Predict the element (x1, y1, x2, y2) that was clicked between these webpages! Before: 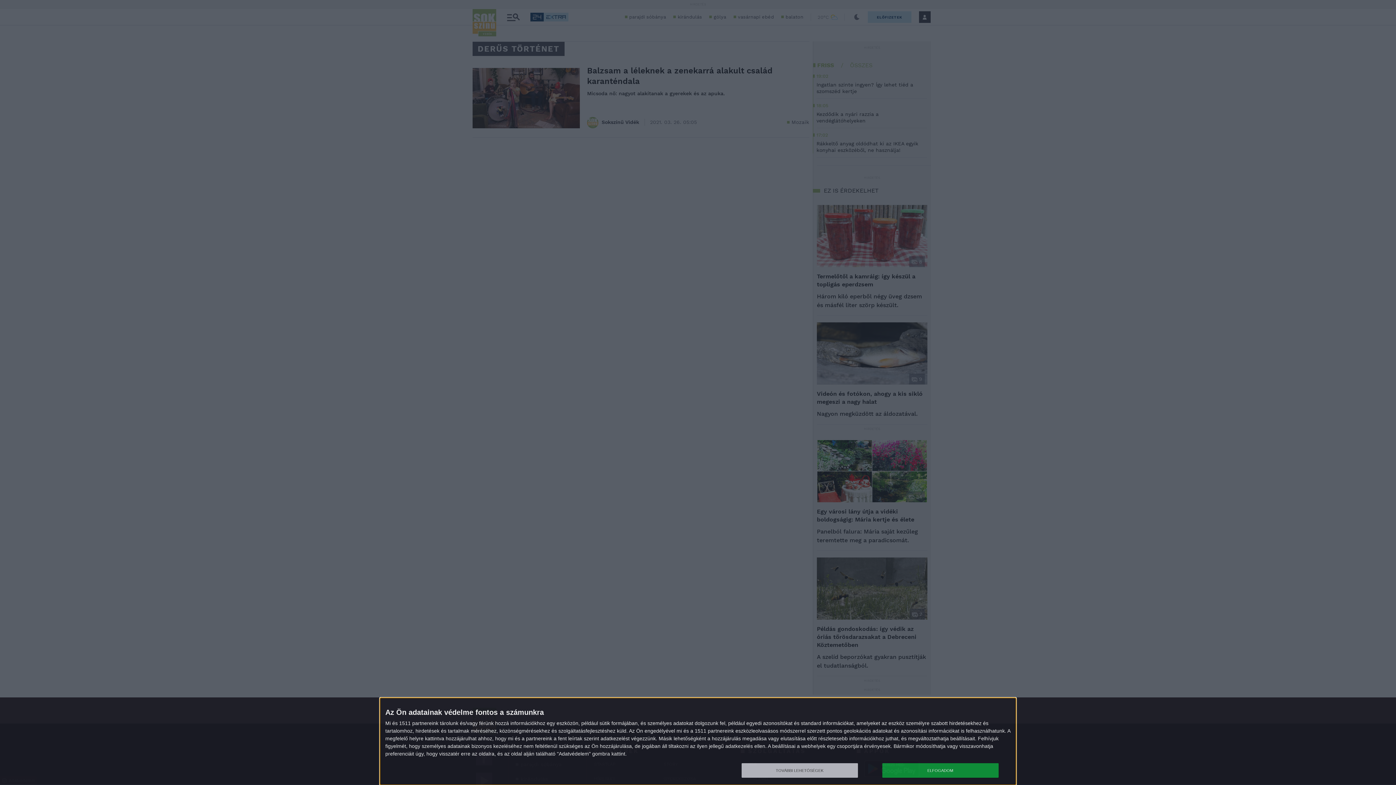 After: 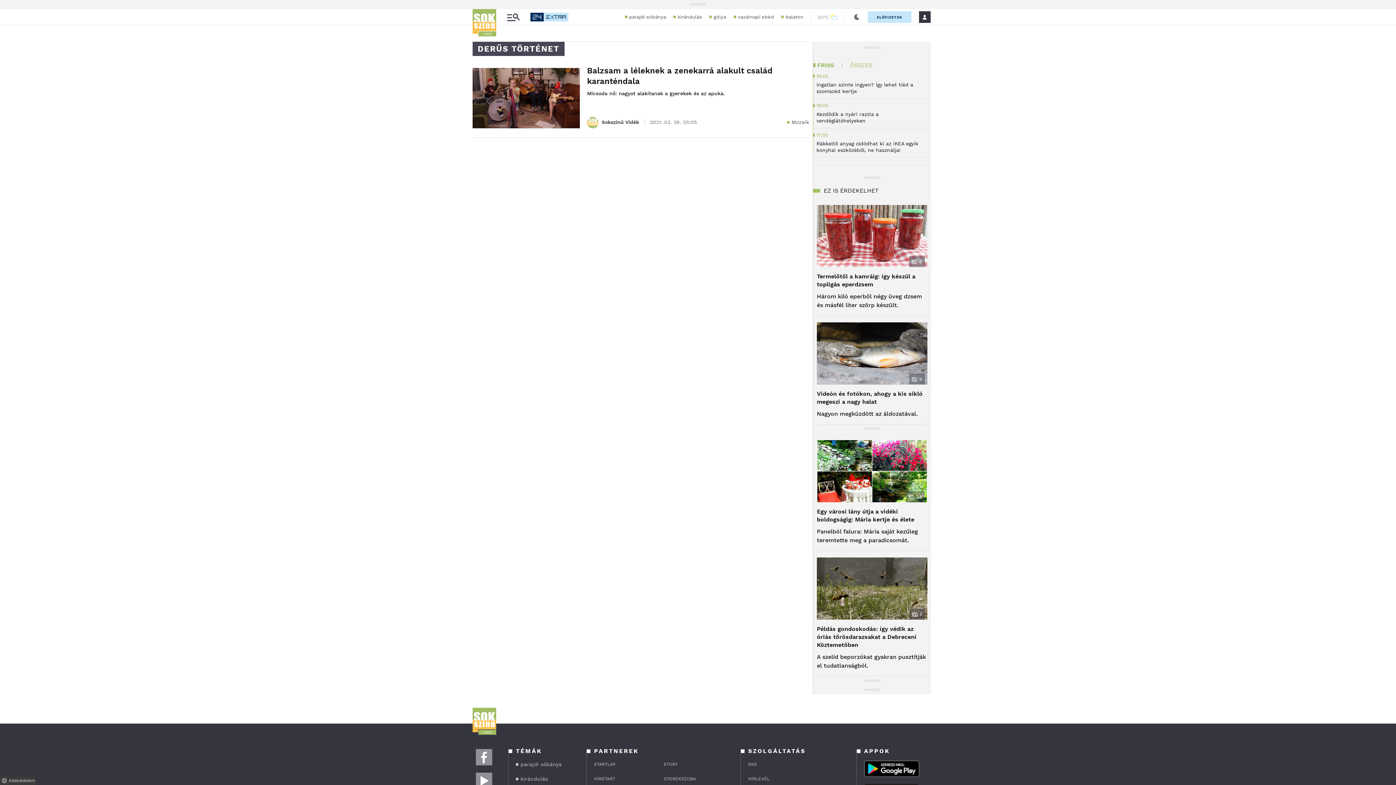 Action: label: ELFOGADOM bbox: (882, 763, 998, 778)